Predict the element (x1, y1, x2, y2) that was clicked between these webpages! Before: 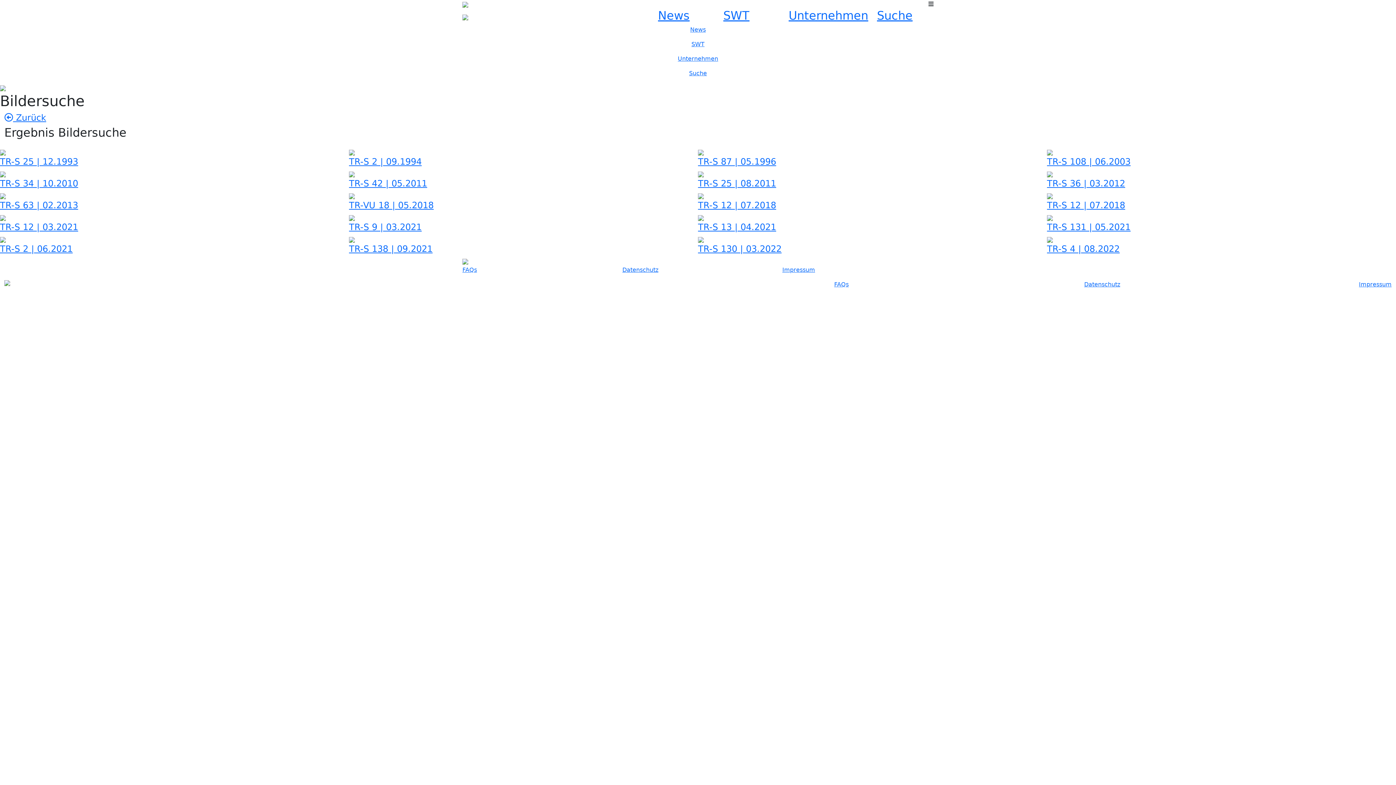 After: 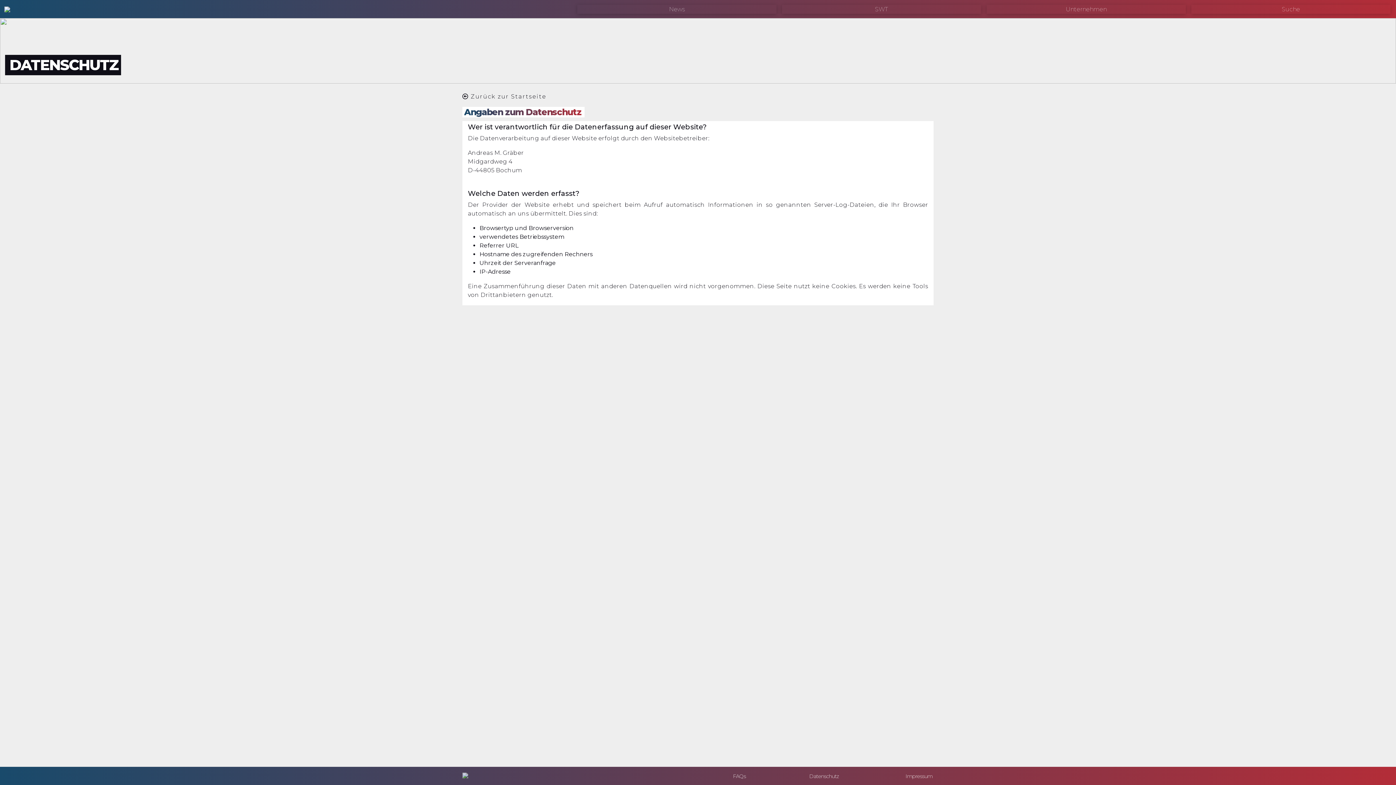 Action: bbox: (1084, 281, 1120, 288) label: Datenschutz